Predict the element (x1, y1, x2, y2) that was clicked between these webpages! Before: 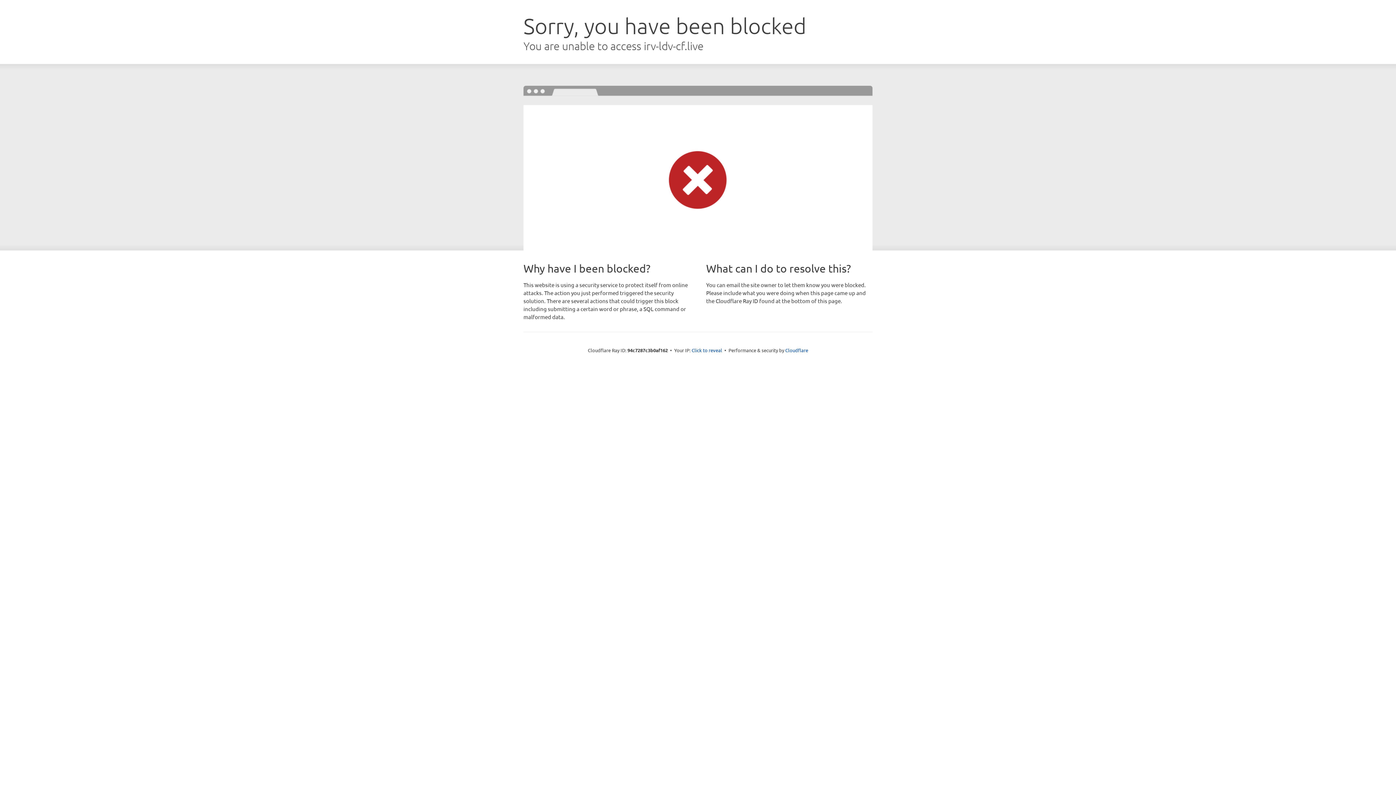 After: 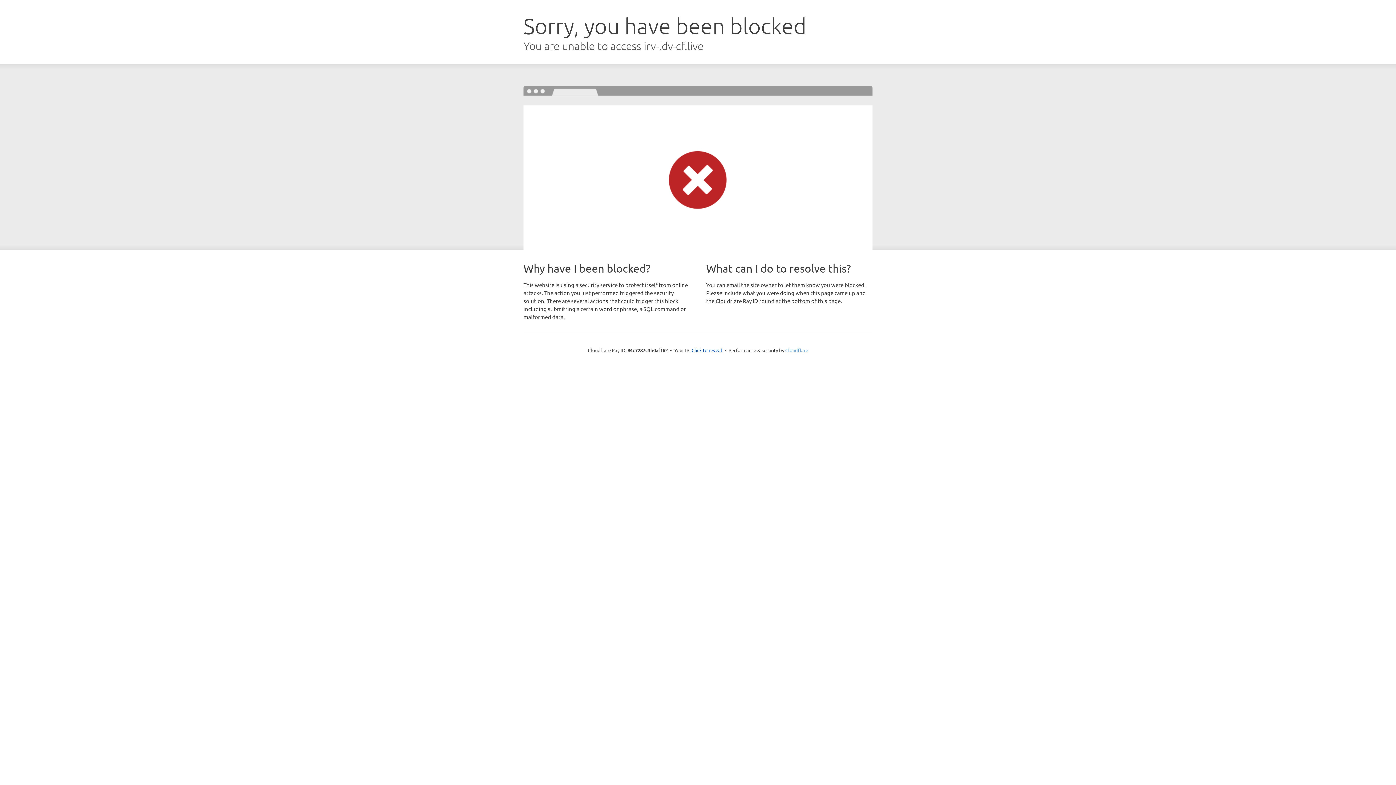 Action: bbox: (785, 347, 808, 353) label: Cloudflare